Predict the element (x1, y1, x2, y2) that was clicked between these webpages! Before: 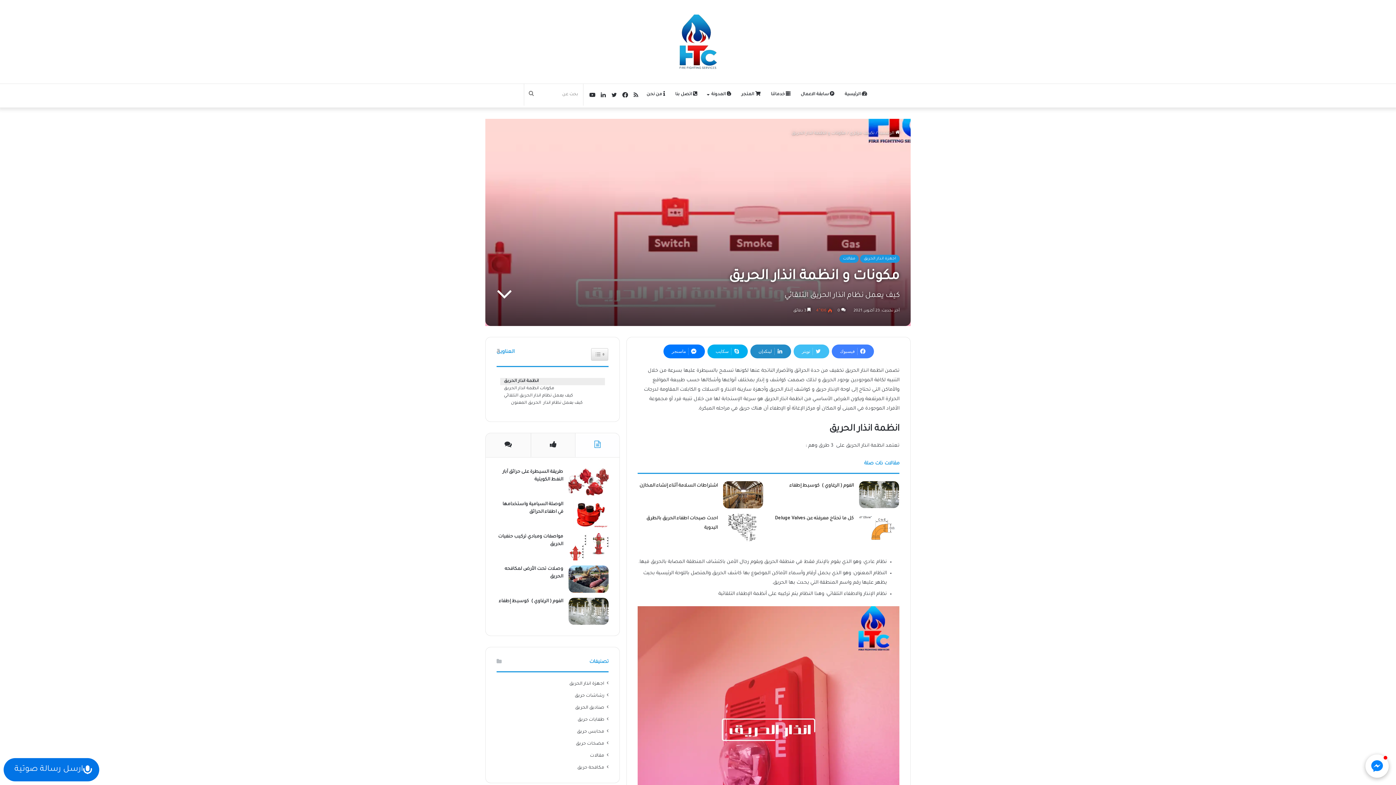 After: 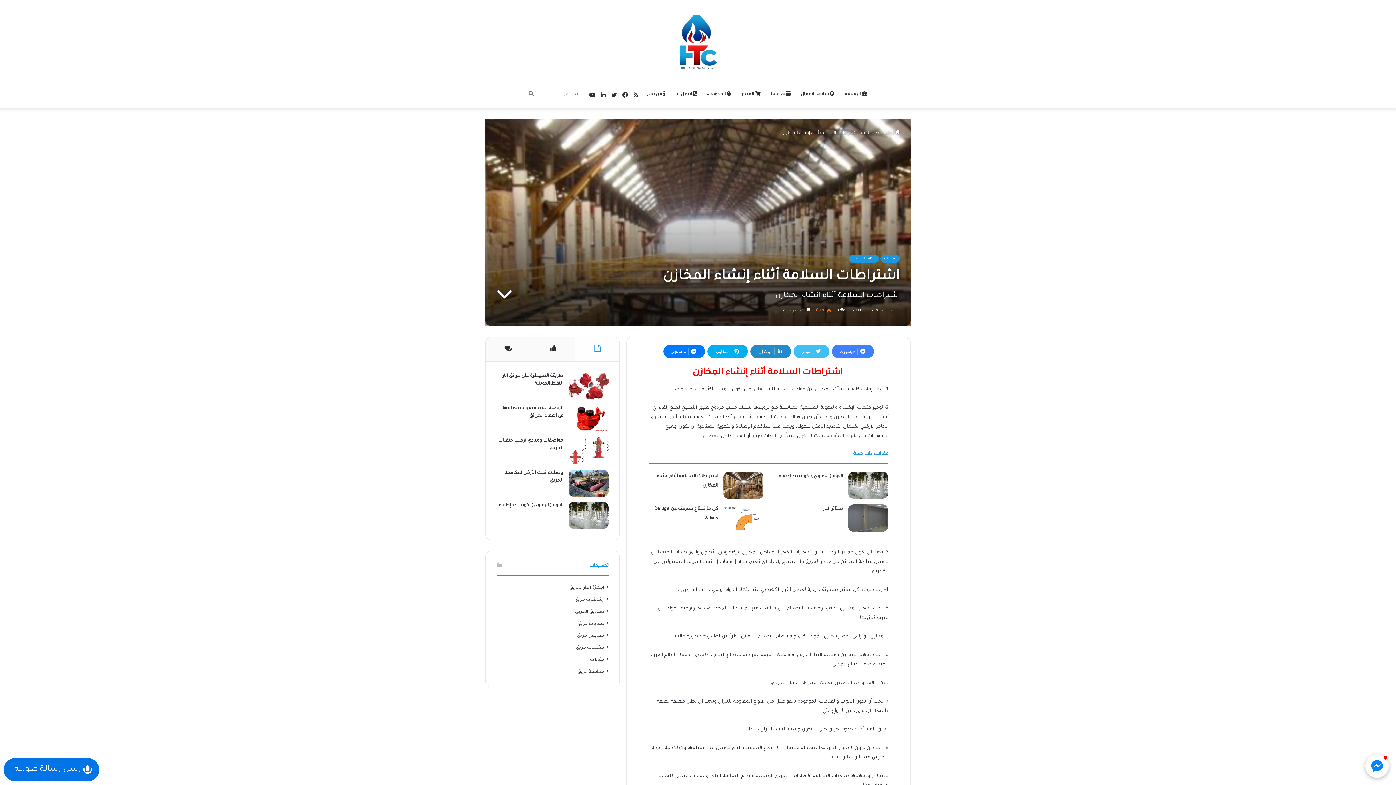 Action: bbox: (723, 481, 763, 508) label: اشتراطات السلامة أثناء إنشاء المخازن